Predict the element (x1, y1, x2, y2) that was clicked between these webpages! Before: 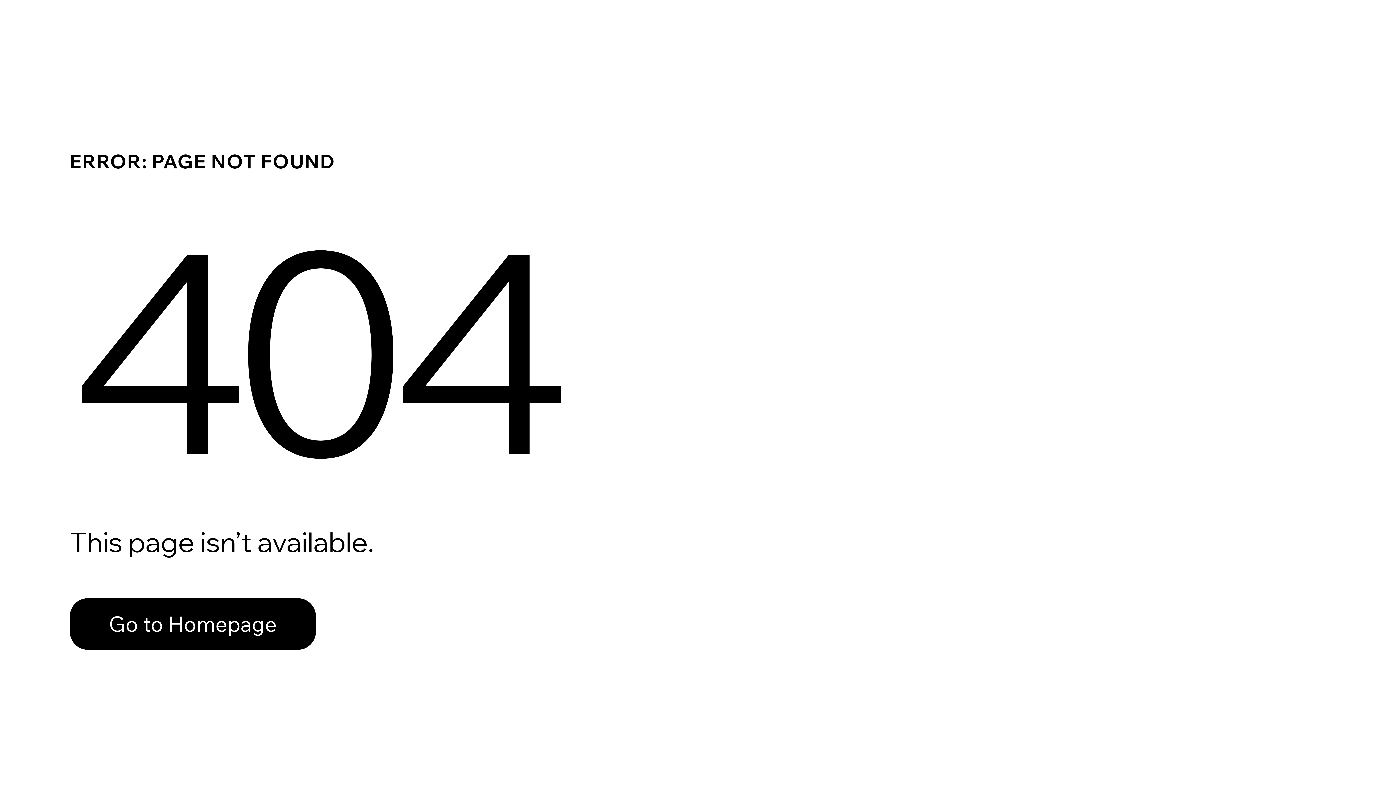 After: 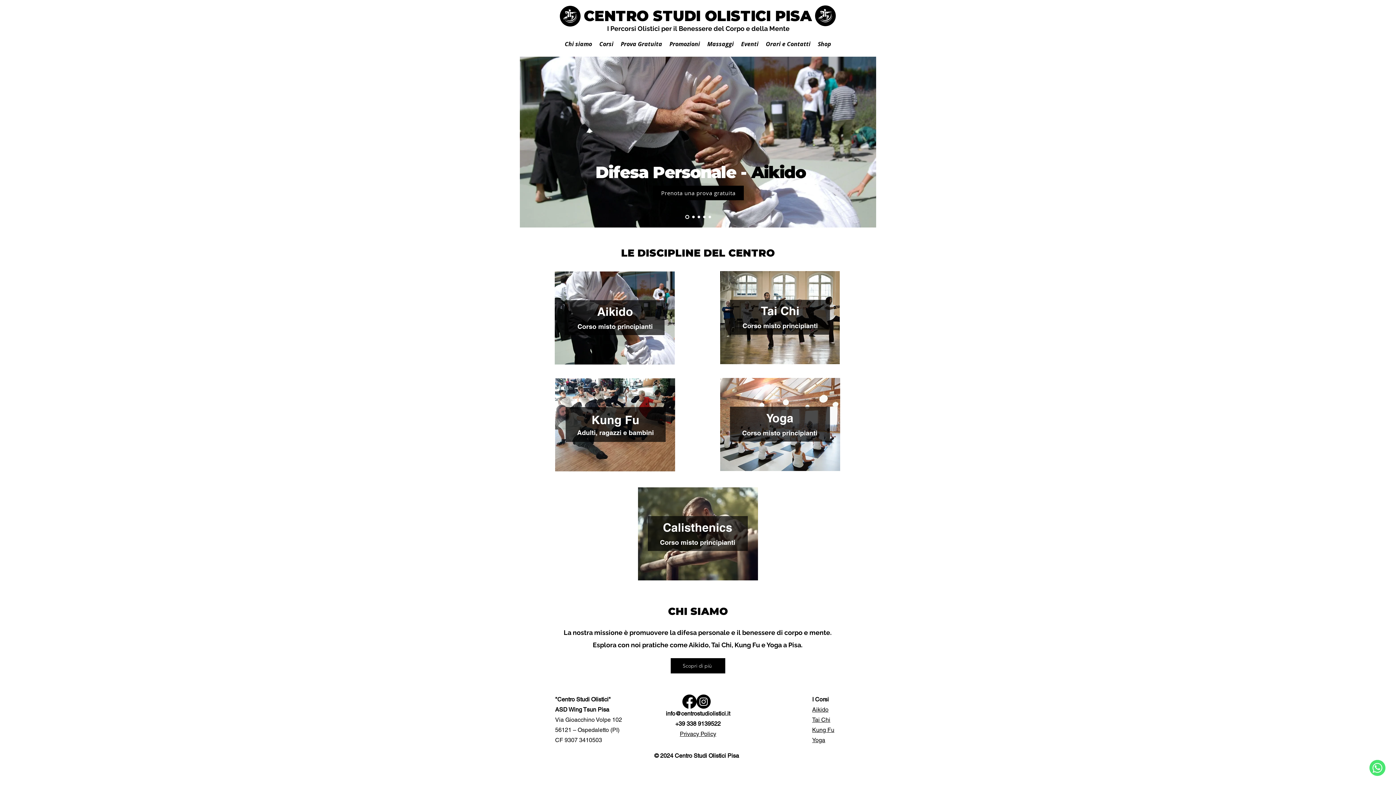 Action: bbox: (69, 598, 316, 650) label: Go to Homepage